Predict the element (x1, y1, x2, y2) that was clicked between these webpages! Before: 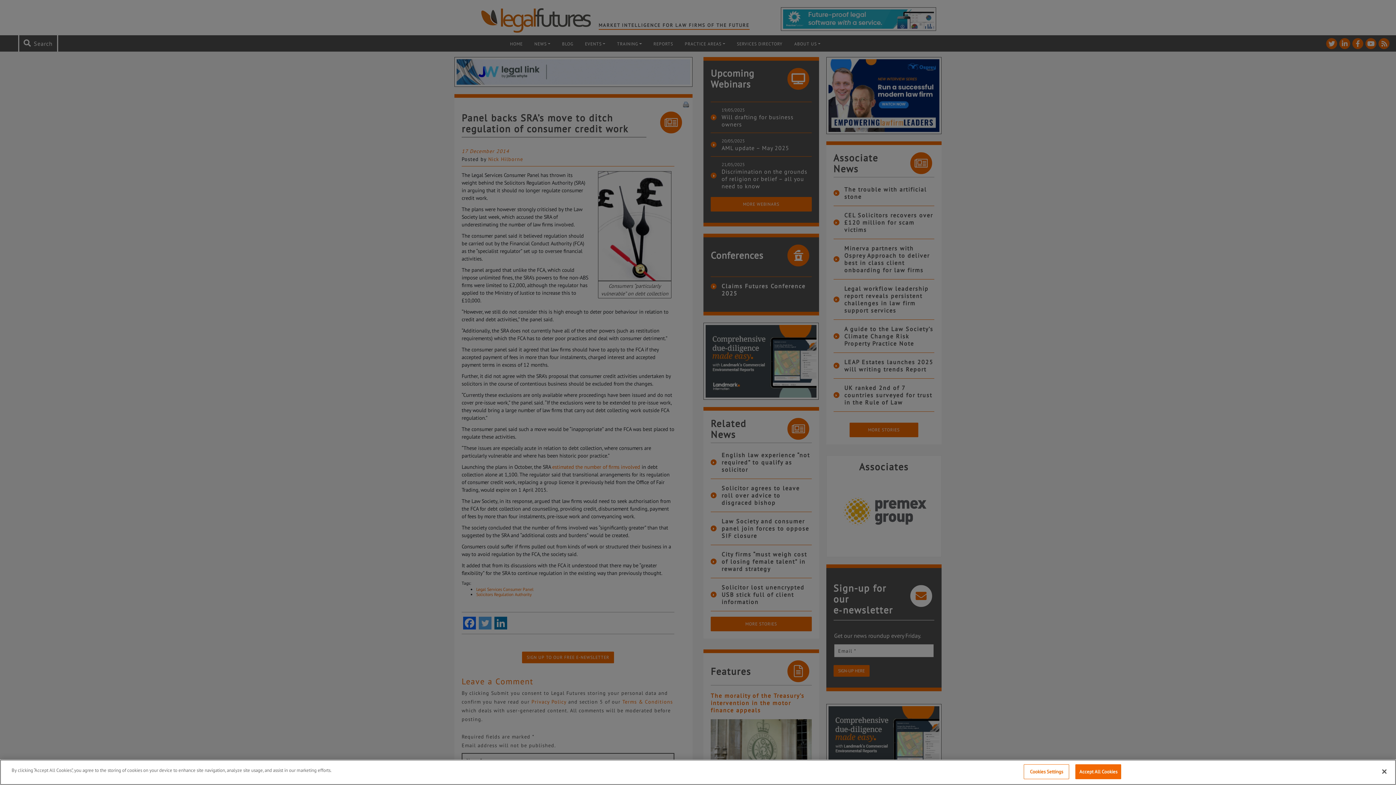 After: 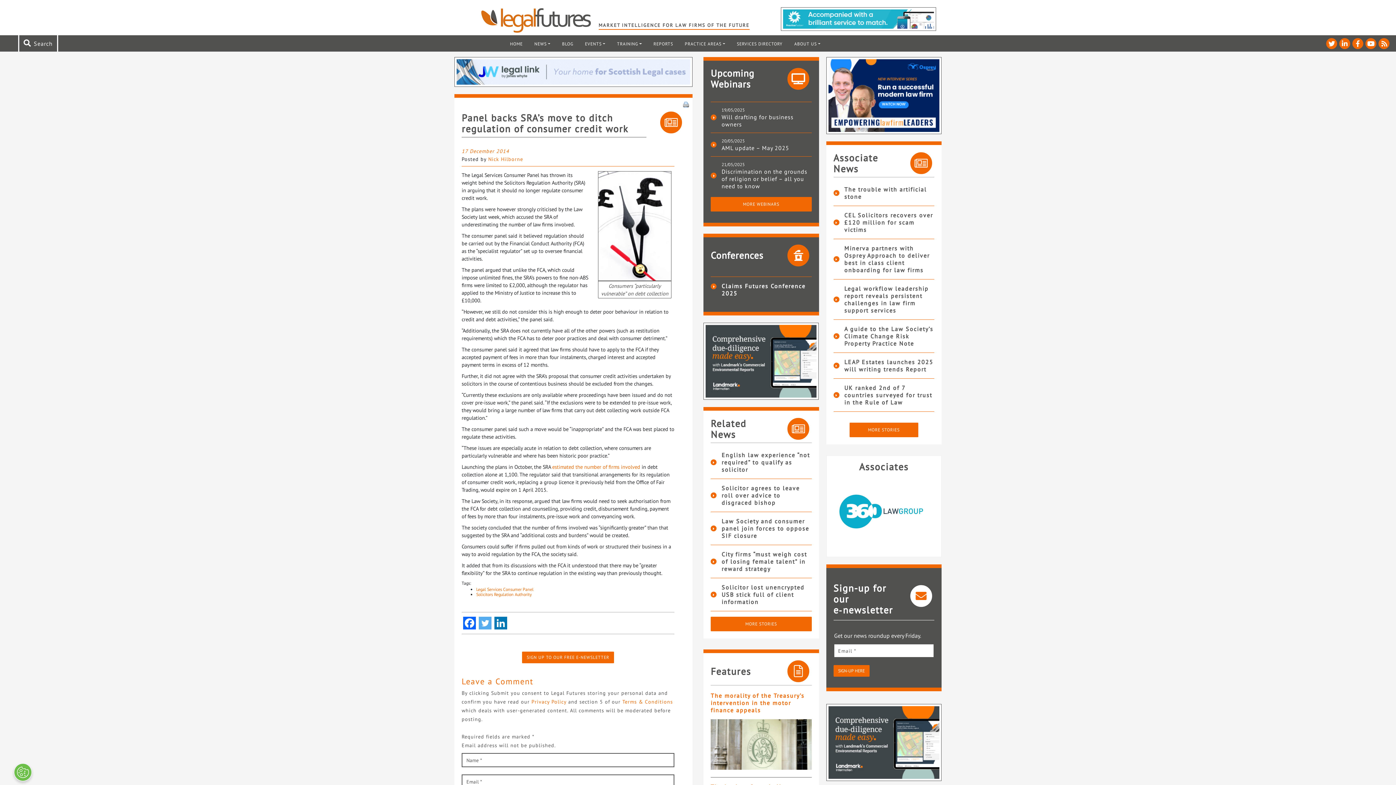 Action: label: Accept All Cookies bbox: (1075, 764, 1121, 779)